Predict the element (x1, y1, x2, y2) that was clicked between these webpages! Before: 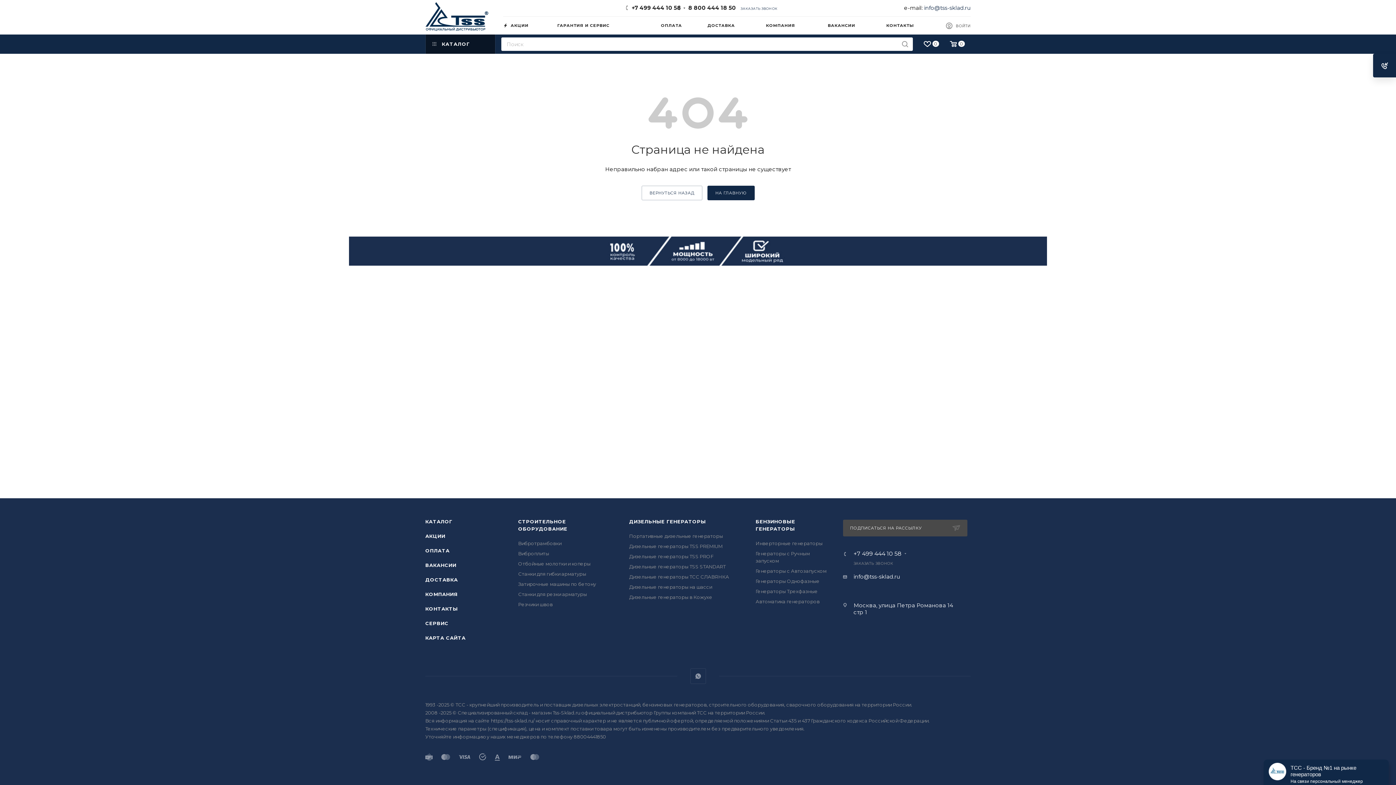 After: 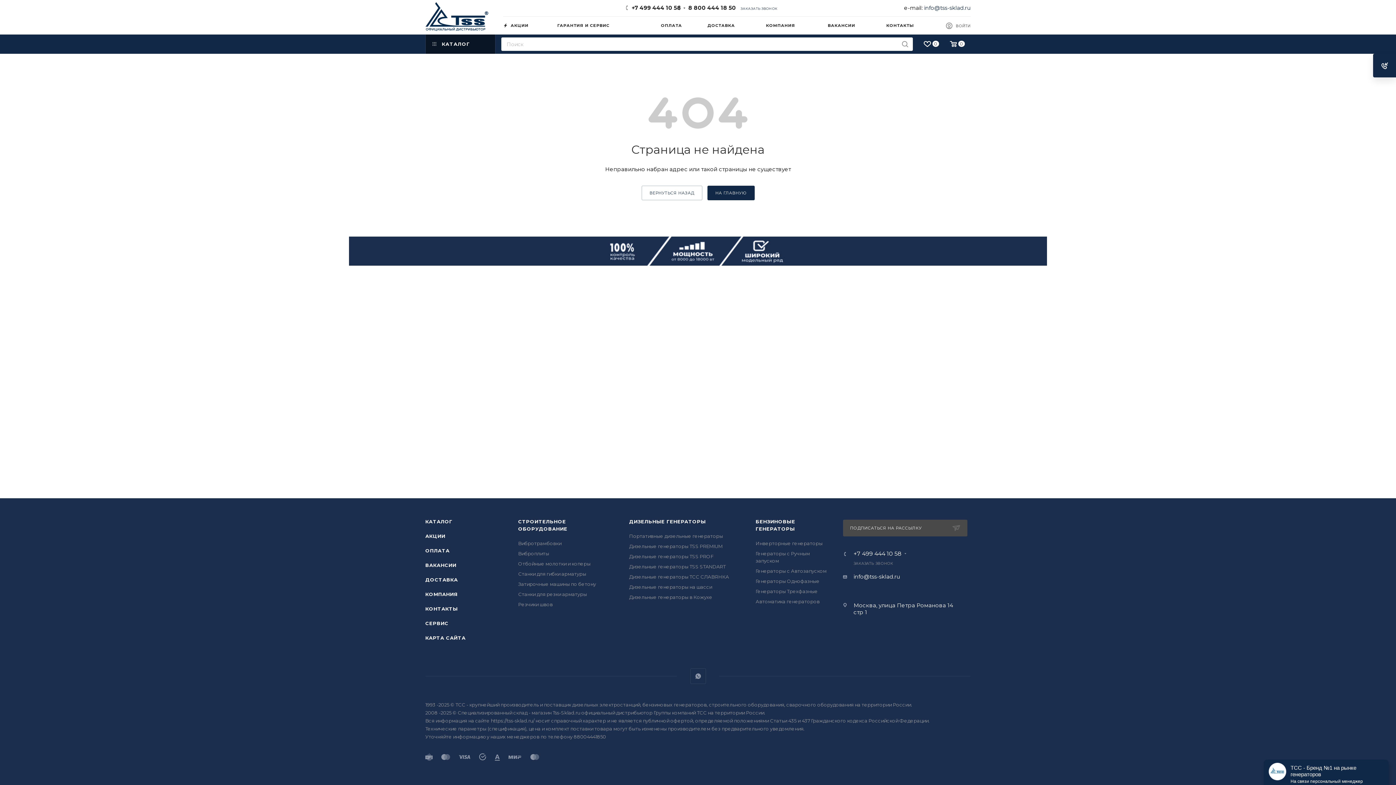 Action: label: Дизельные генераторы в Кожухе bbox: (629, 594, 712, 600)